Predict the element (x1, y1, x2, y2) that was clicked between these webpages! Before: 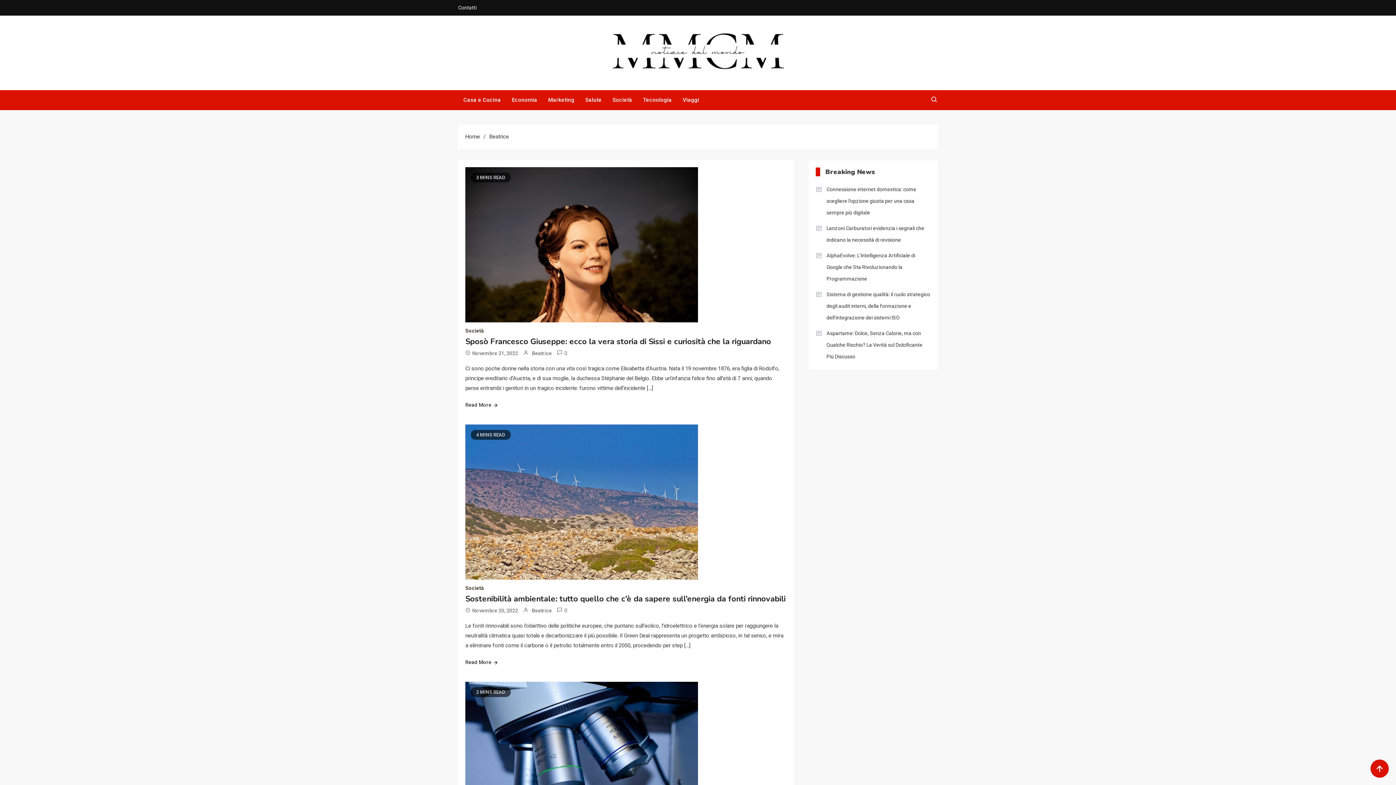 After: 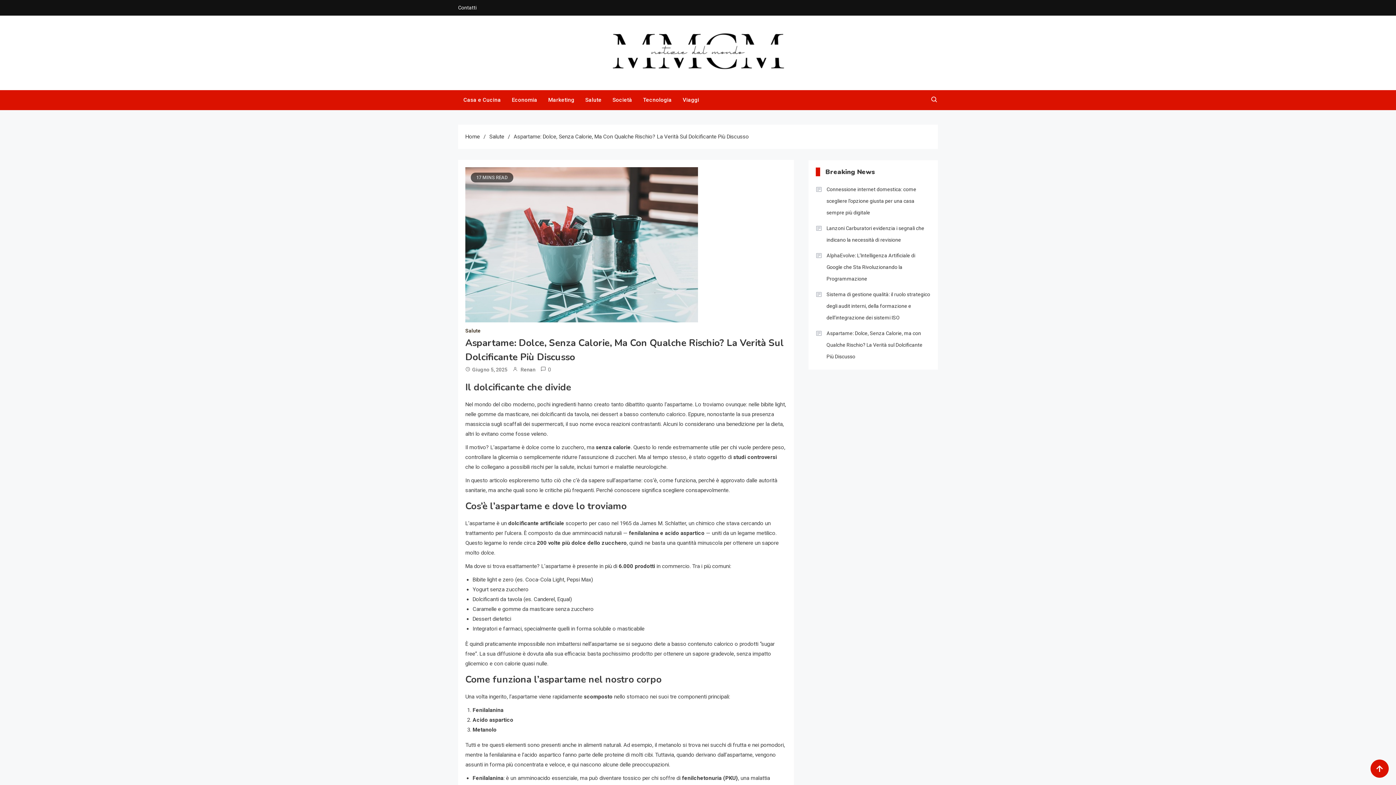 Action: bbox: (815, 327, 930, 362) label: Aspartame: Dolce, Senza Calorie, ma con Qualche Rischio? La Verità sul Dolcificante Più Discusso